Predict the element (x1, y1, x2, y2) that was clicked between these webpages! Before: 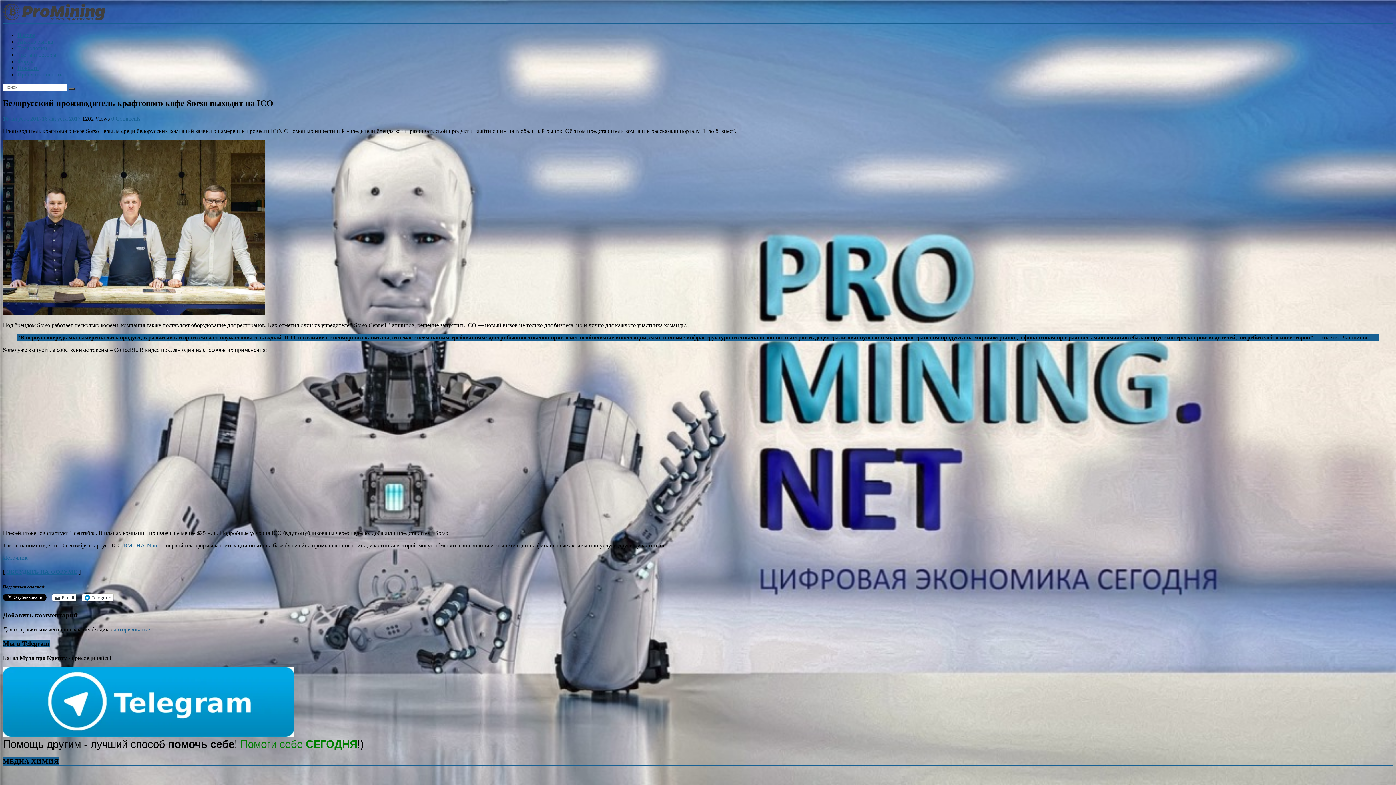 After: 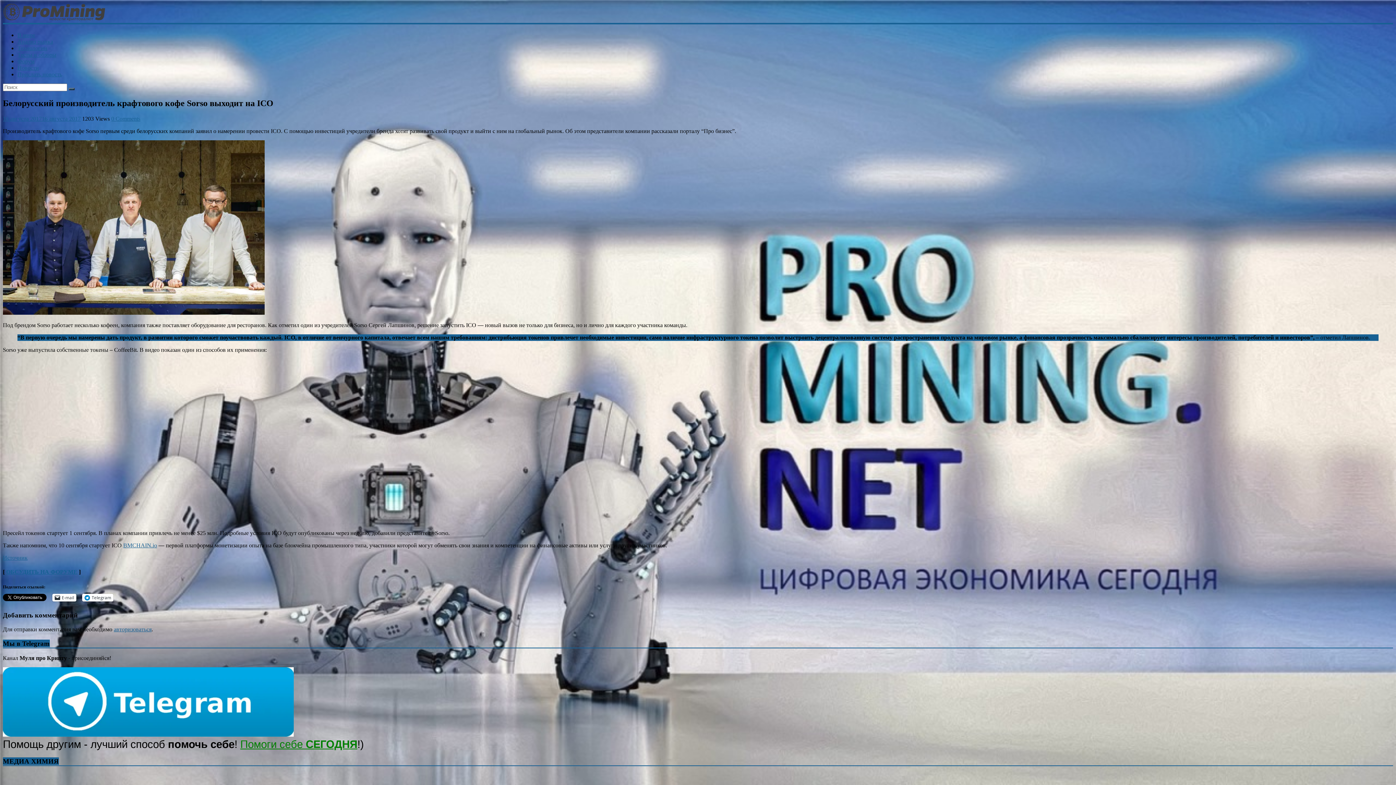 Action: bbox: (2, 115, 80, 121) label: 16 августа 201716 августа 2017